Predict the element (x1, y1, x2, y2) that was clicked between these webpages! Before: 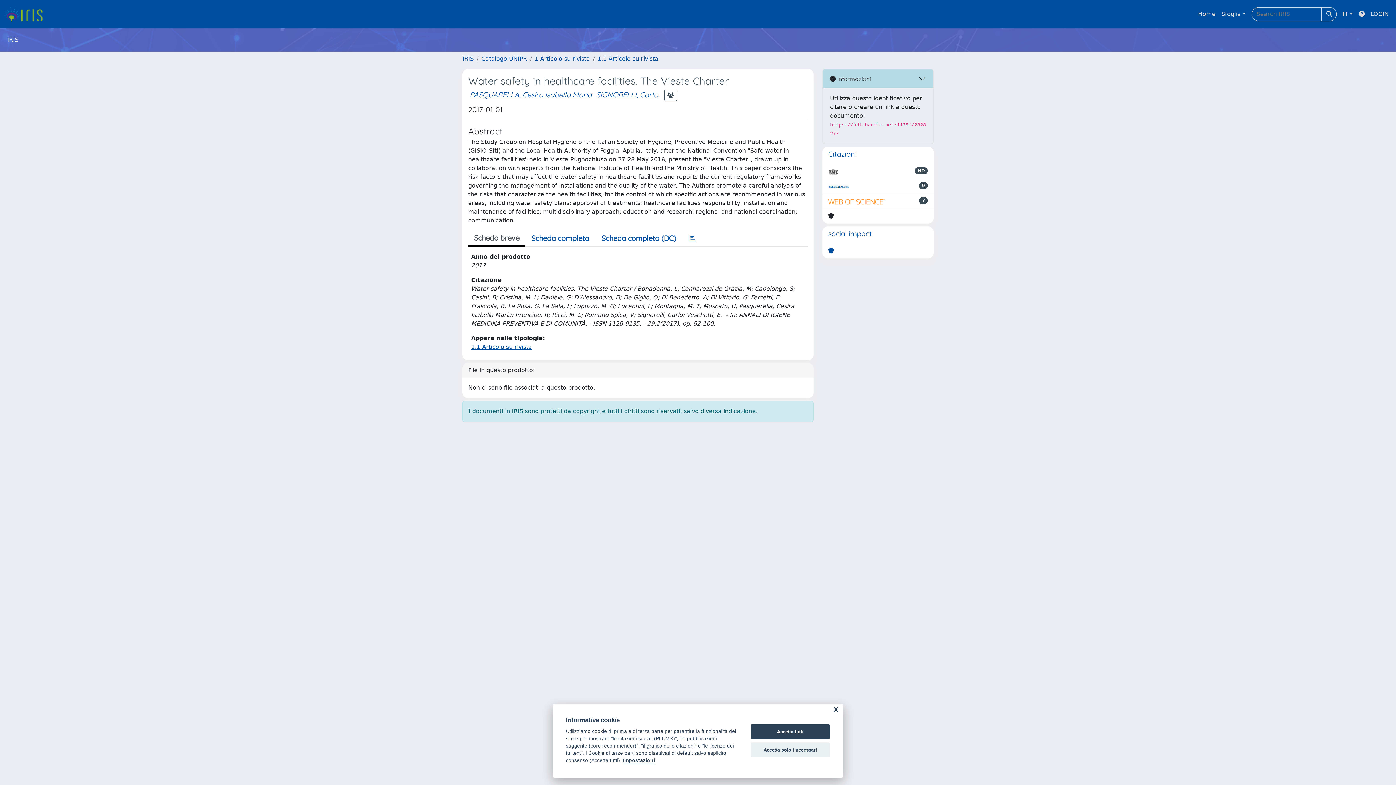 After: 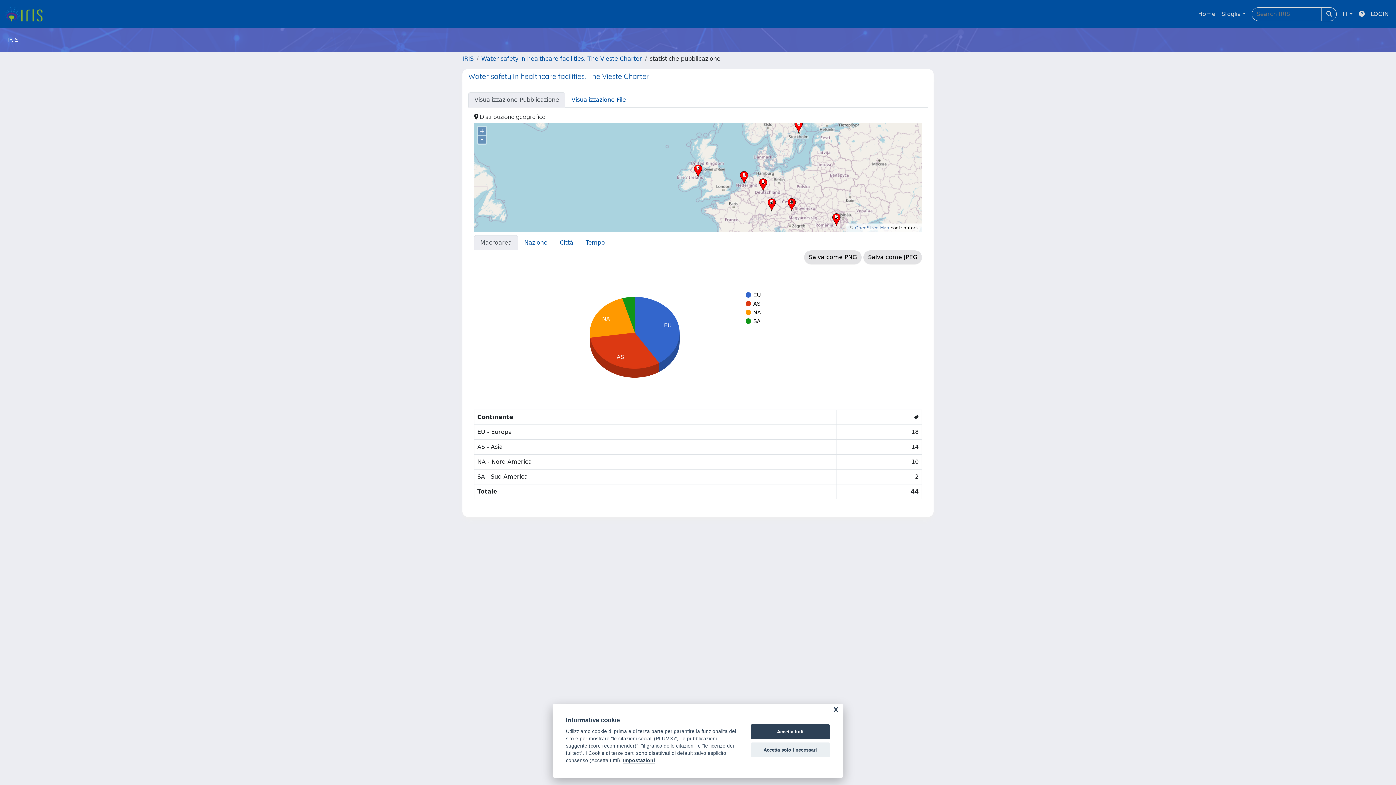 Action: bbox: (682, 230, 702, 246)